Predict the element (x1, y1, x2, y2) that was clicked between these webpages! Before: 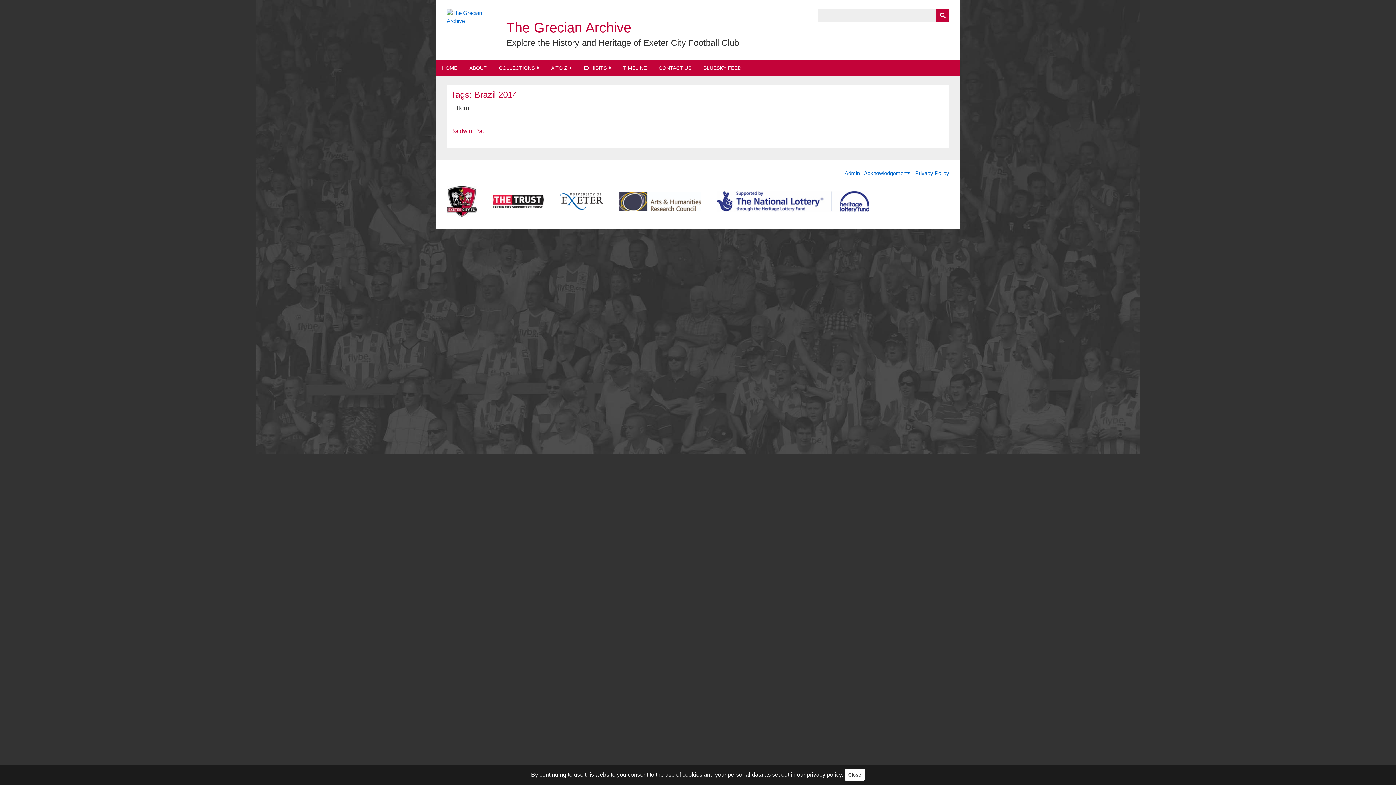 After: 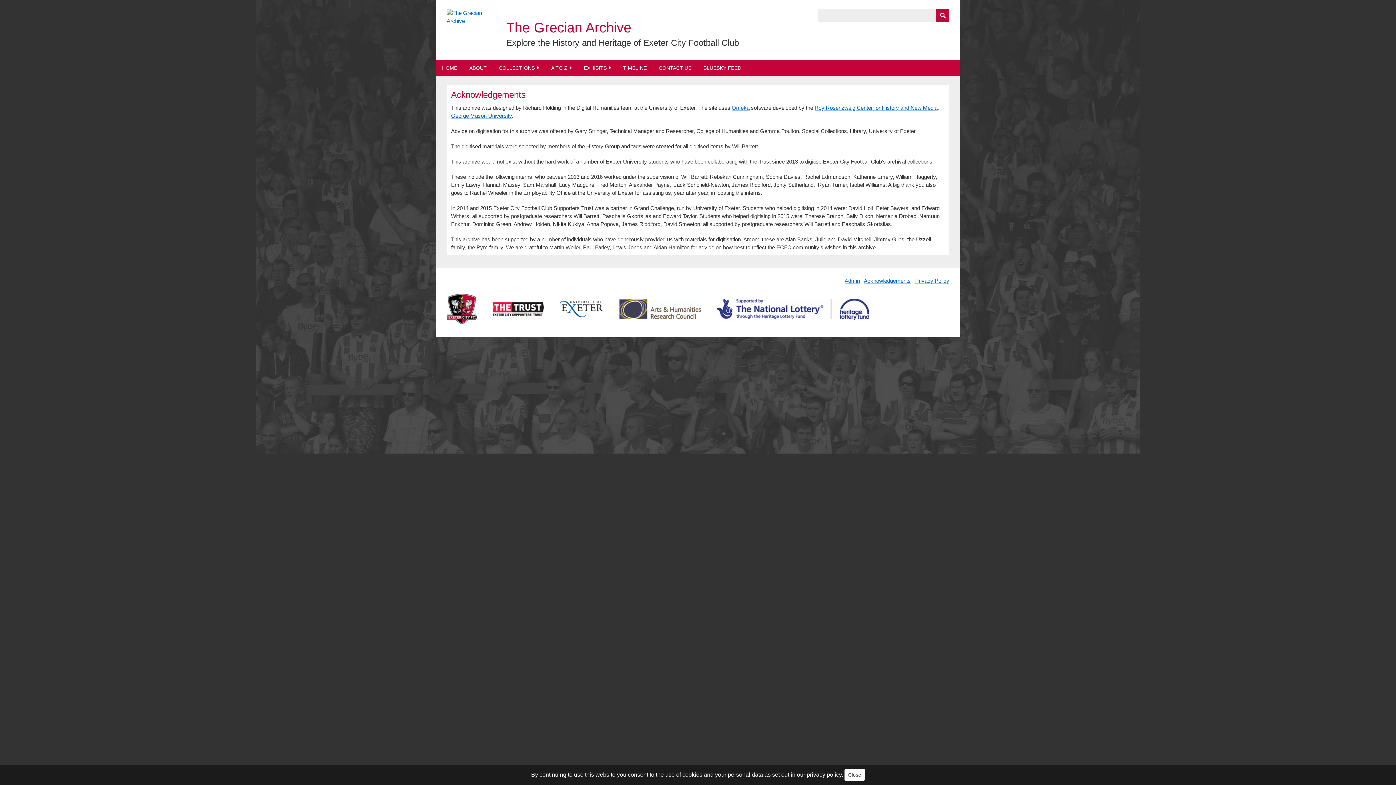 Action: label: Acknowledgements bbox: (864, 170, 910, 176)